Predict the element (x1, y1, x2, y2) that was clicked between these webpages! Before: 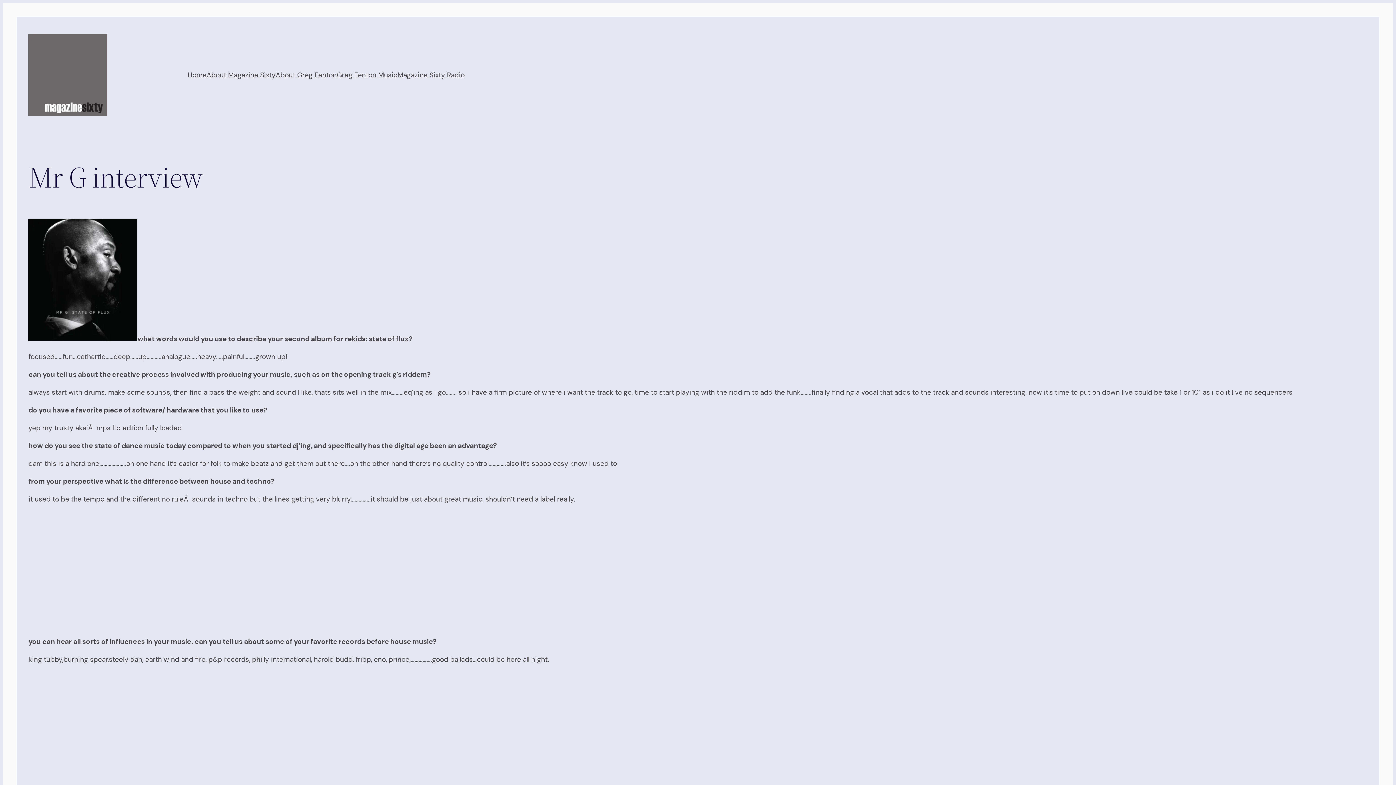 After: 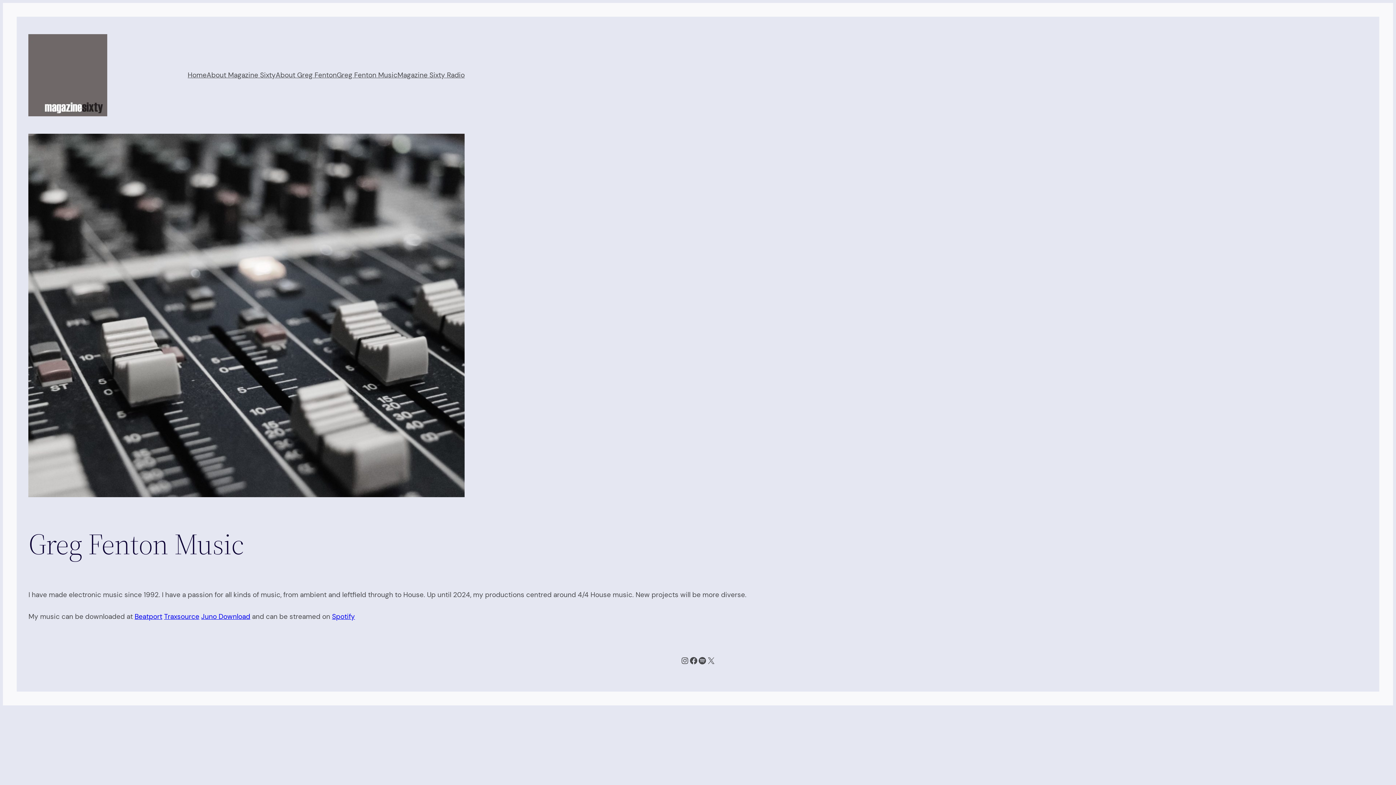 Action: bbox: (336, 69, 397, 80) label: Greg Fenton Music